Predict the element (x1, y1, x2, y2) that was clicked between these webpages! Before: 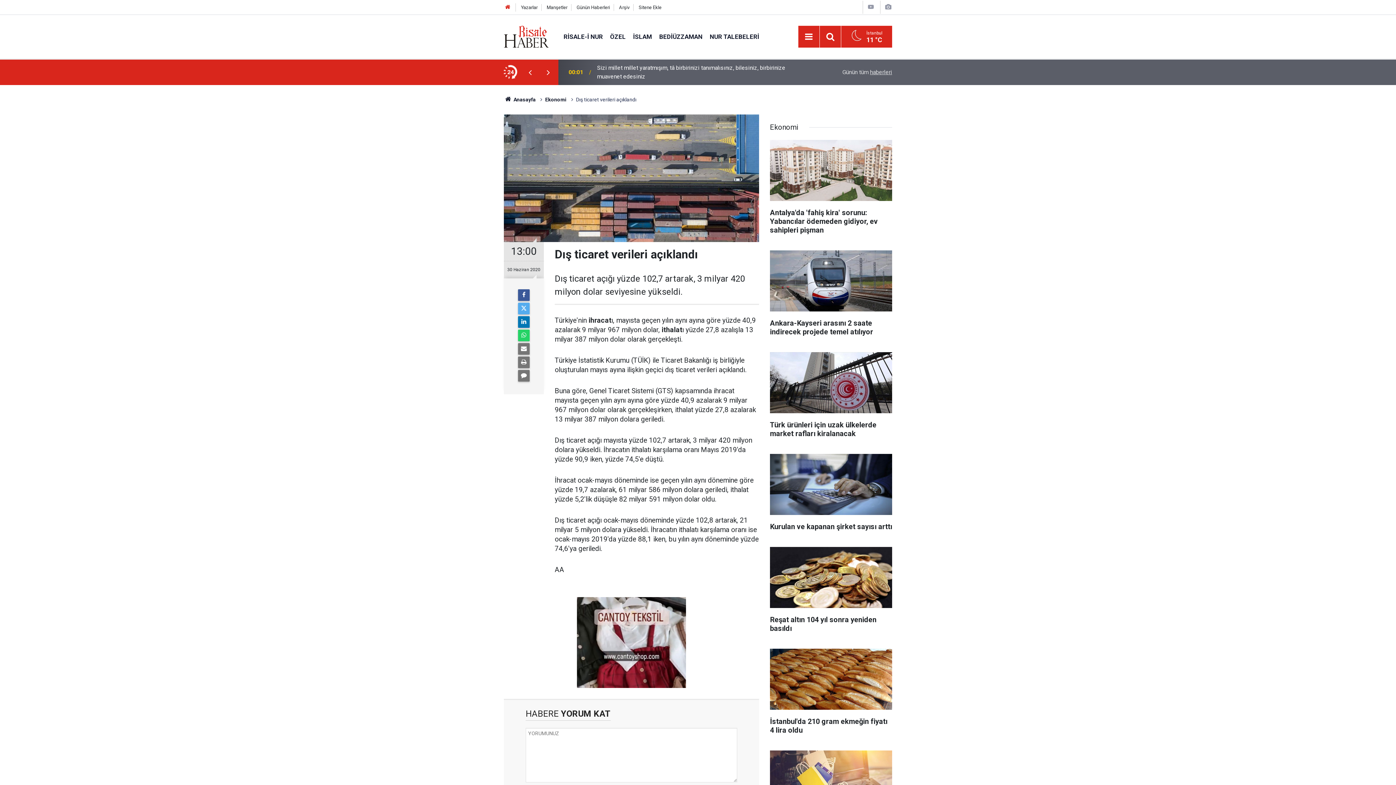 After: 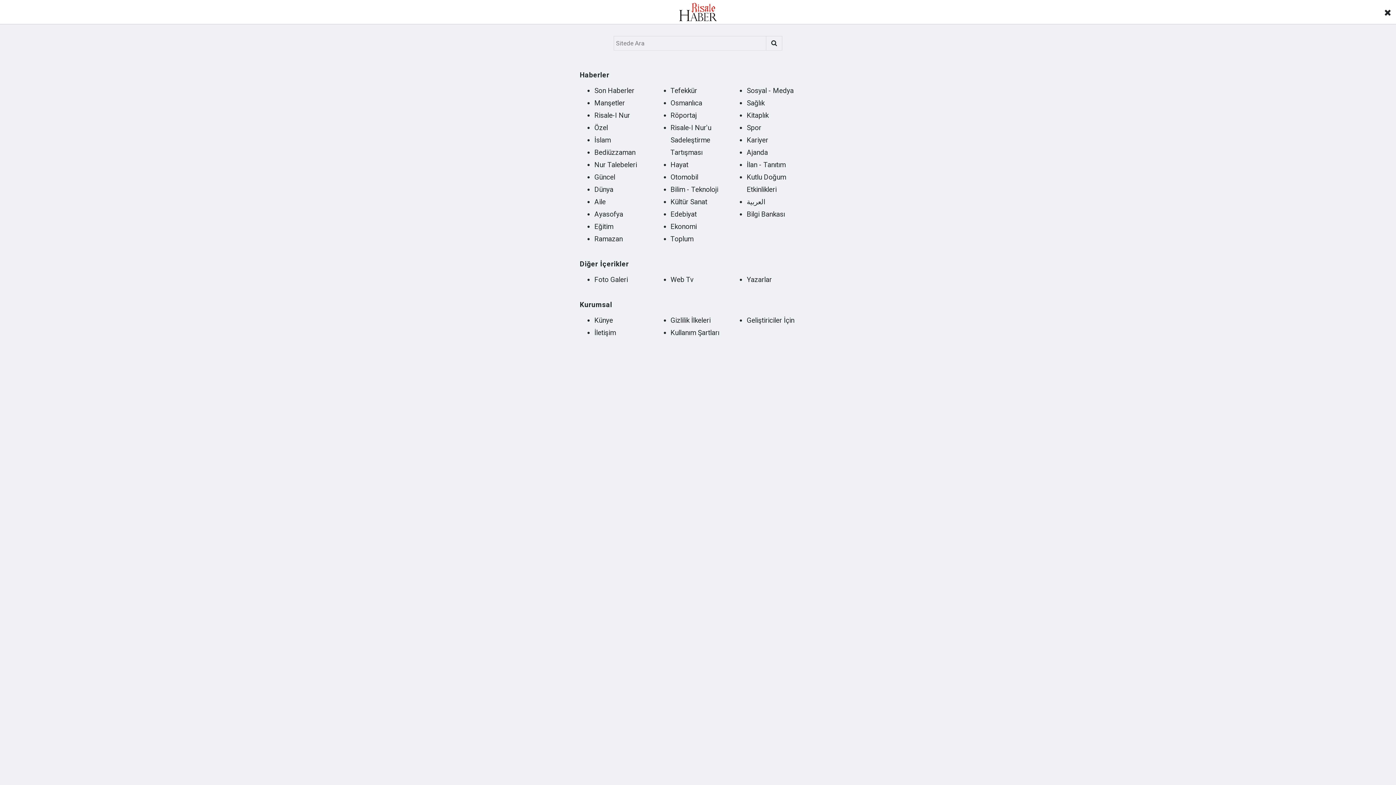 Action: label: Menu bbox: (802, 30, 815, 43)